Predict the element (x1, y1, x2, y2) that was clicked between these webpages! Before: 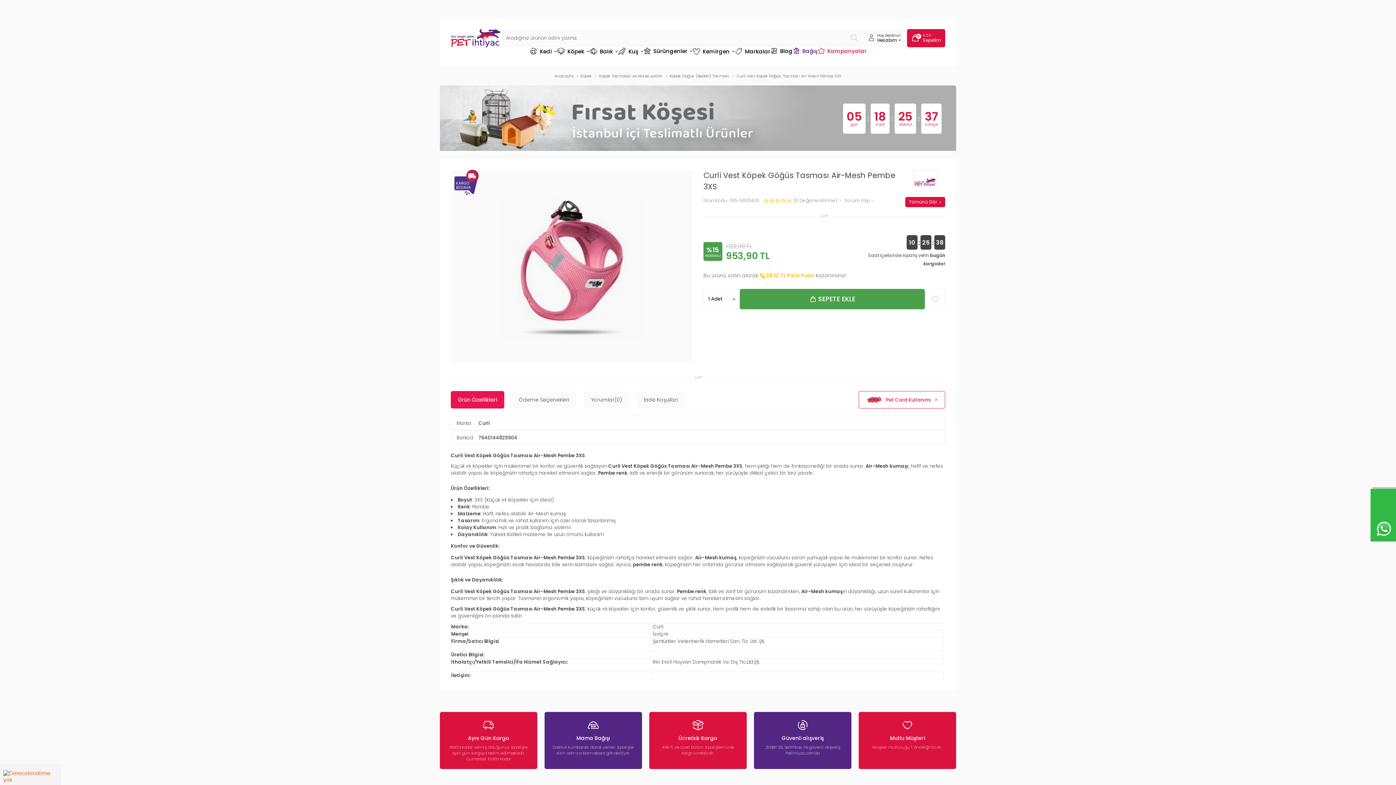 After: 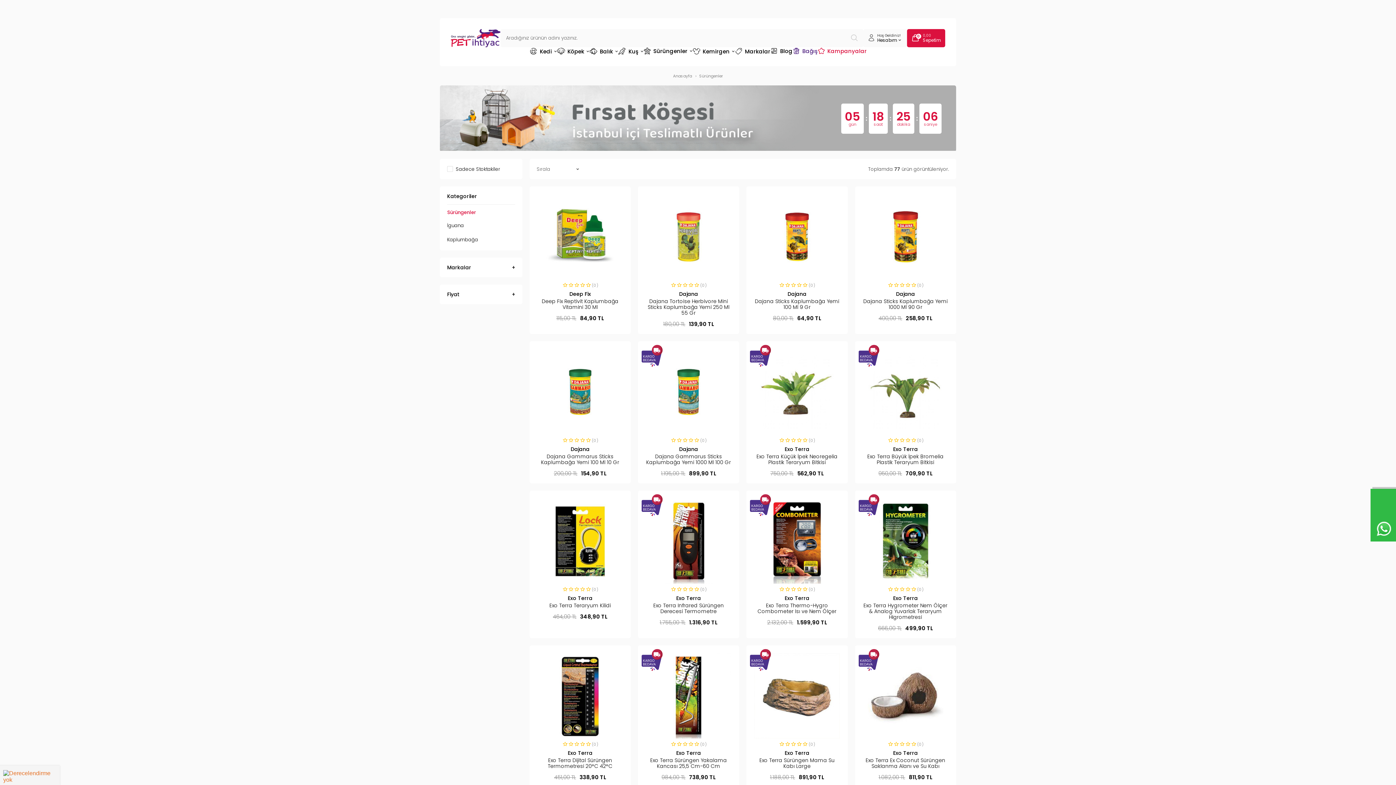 Action: bbox: (643, 47, 692, 54) label: Sürüngenler